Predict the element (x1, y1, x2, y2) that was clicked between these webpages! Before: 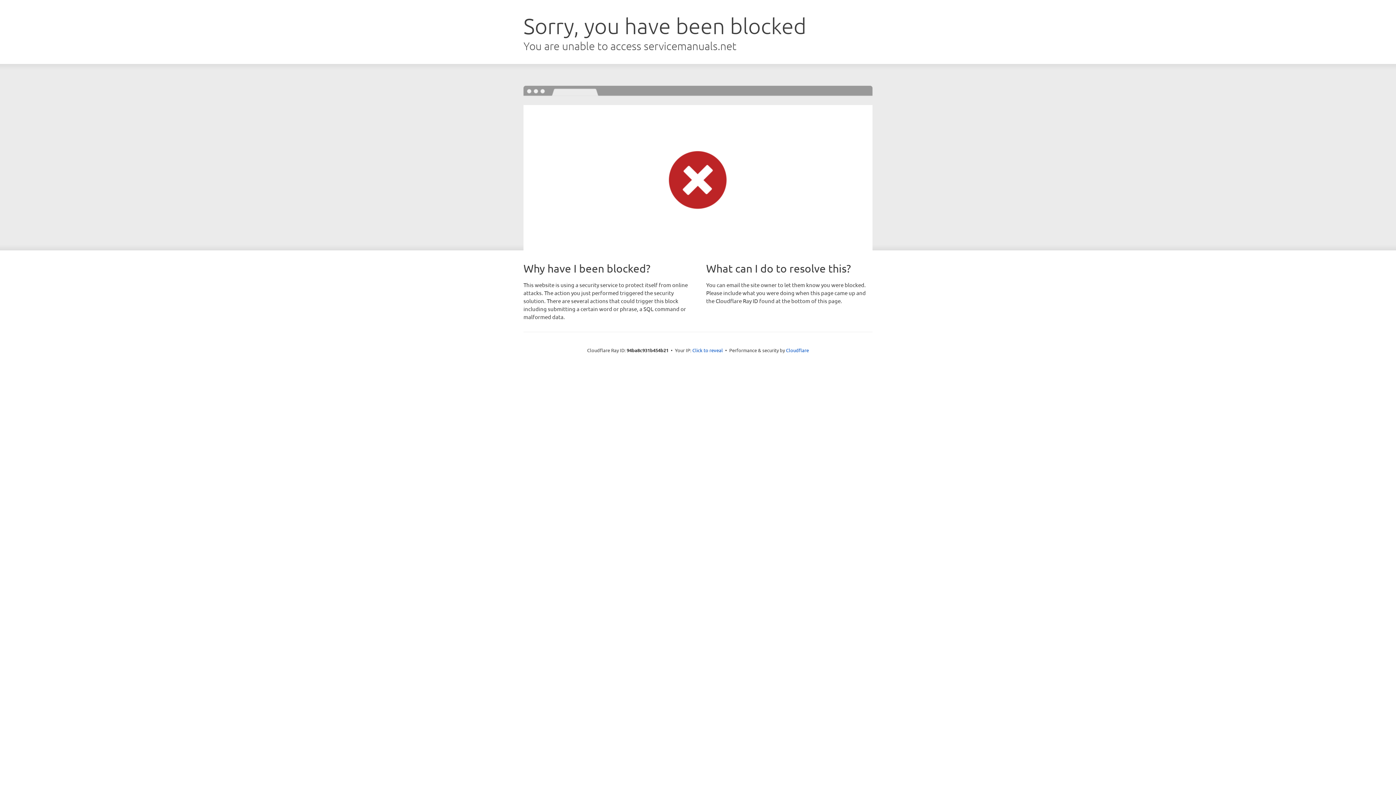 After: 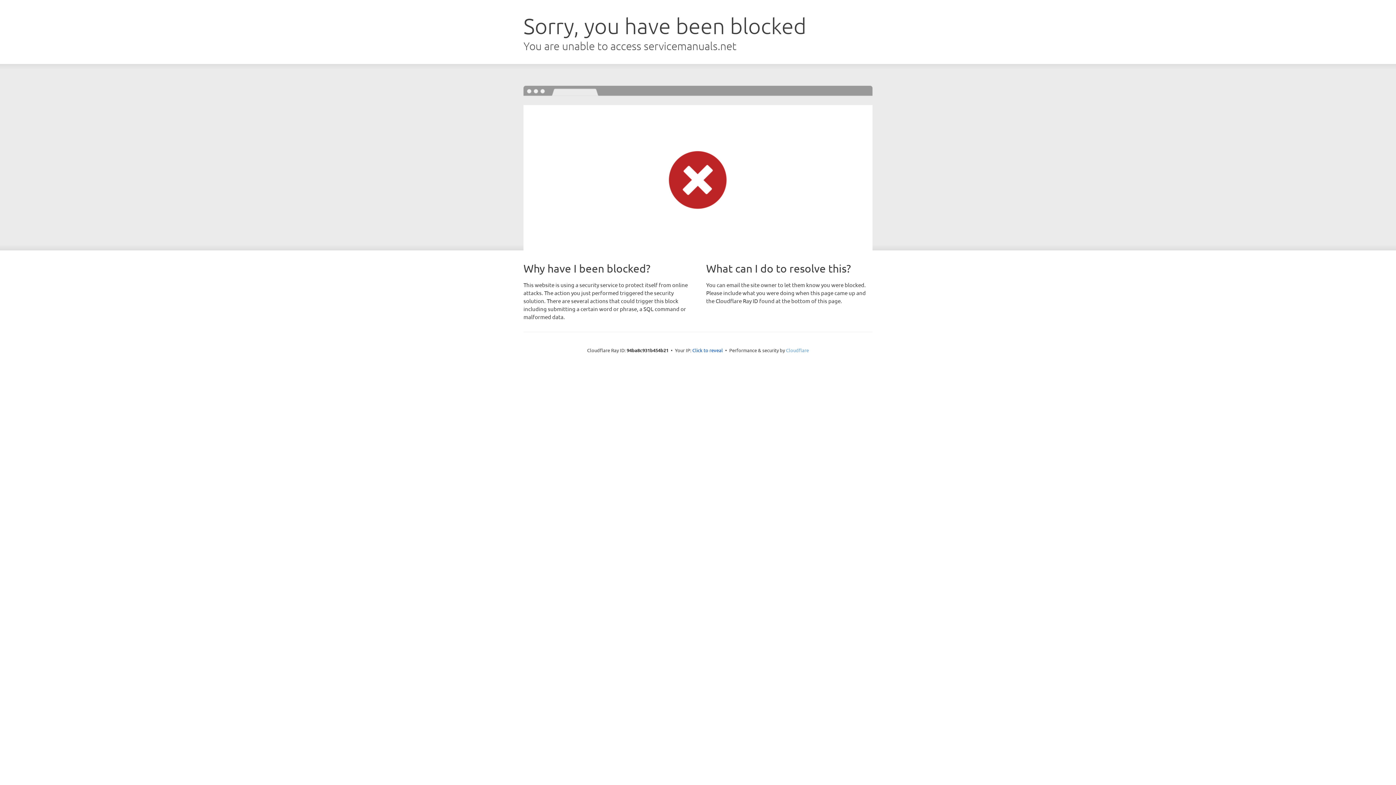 Action: bbox: (786, 347, 809, 353) label: Cloudflare